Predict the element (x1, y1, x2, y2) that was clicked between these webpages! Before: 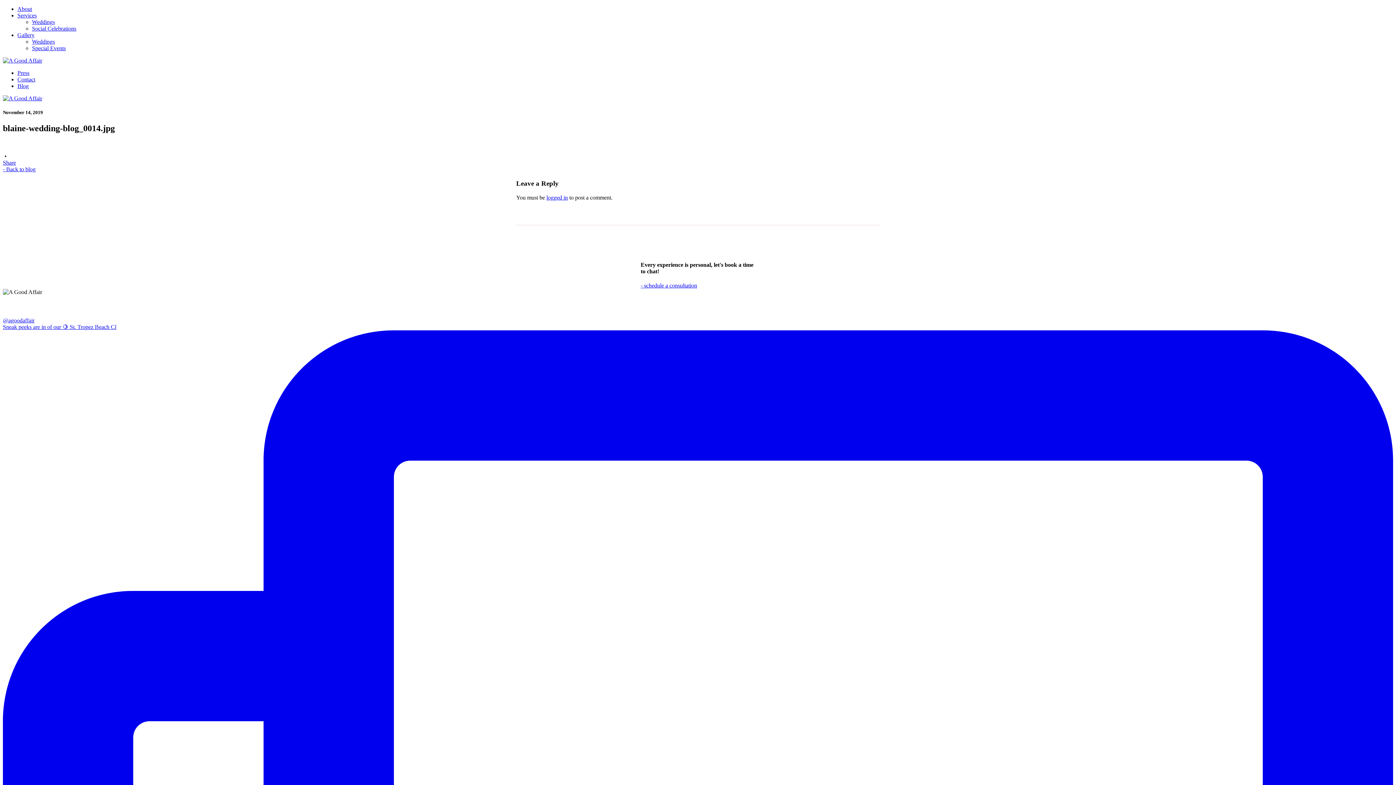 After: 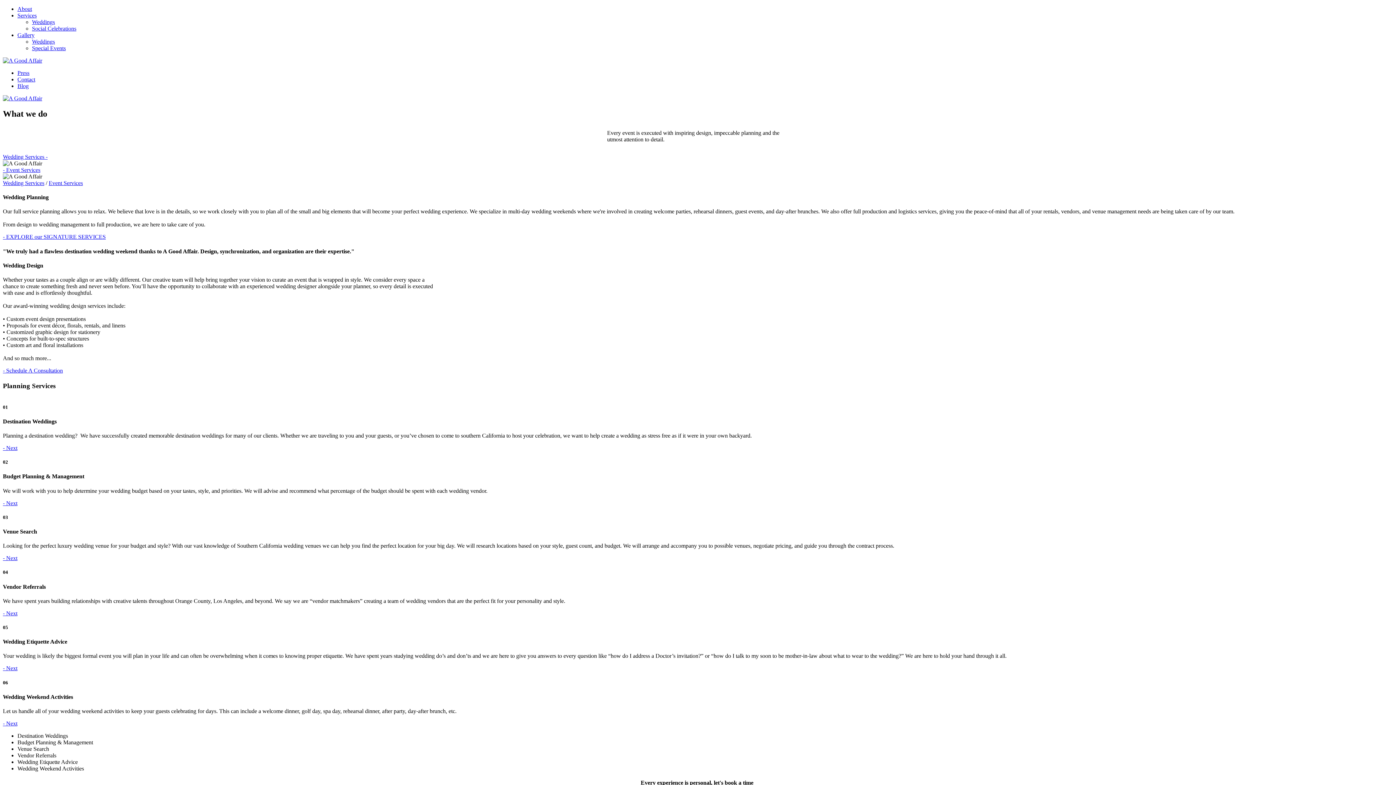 Action: label: Services bbox: (17, 12, 36, 18)